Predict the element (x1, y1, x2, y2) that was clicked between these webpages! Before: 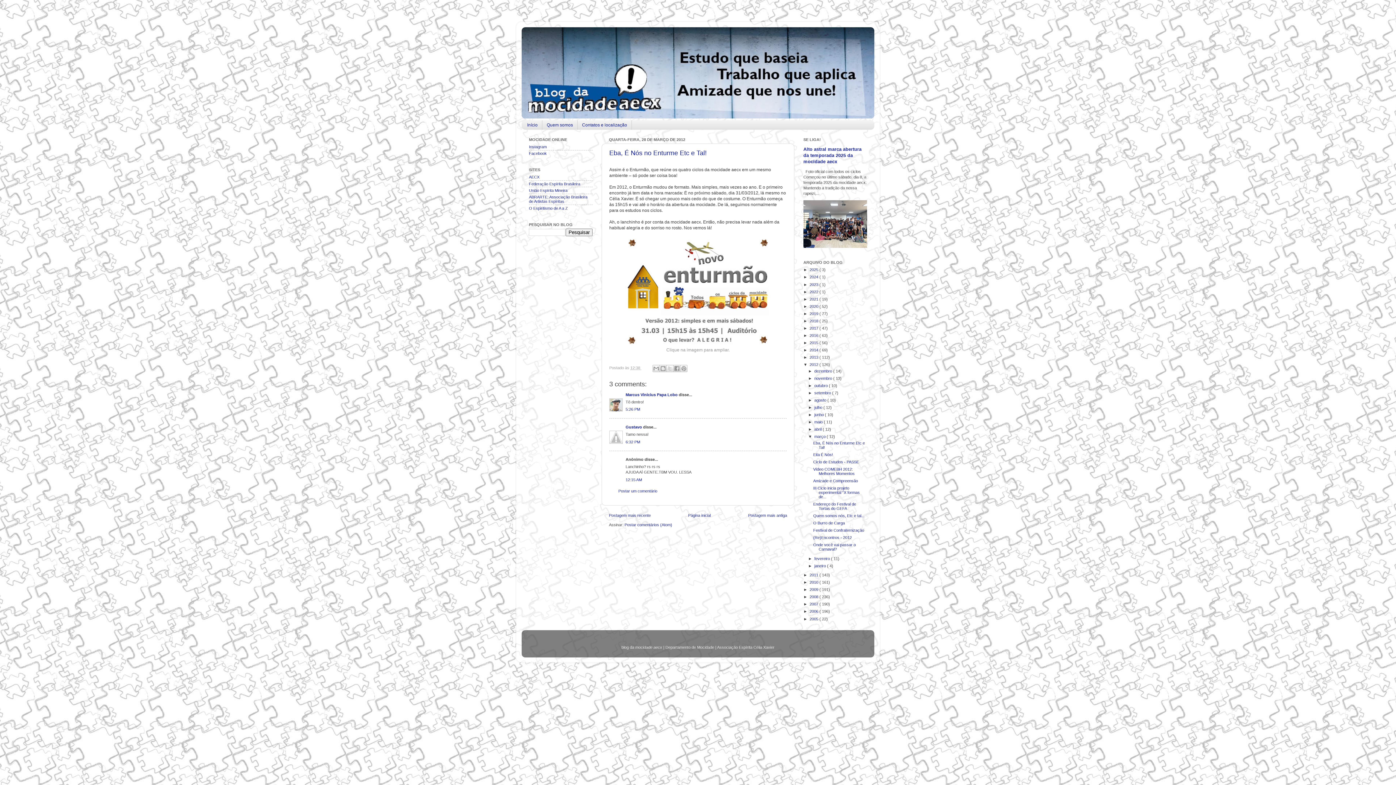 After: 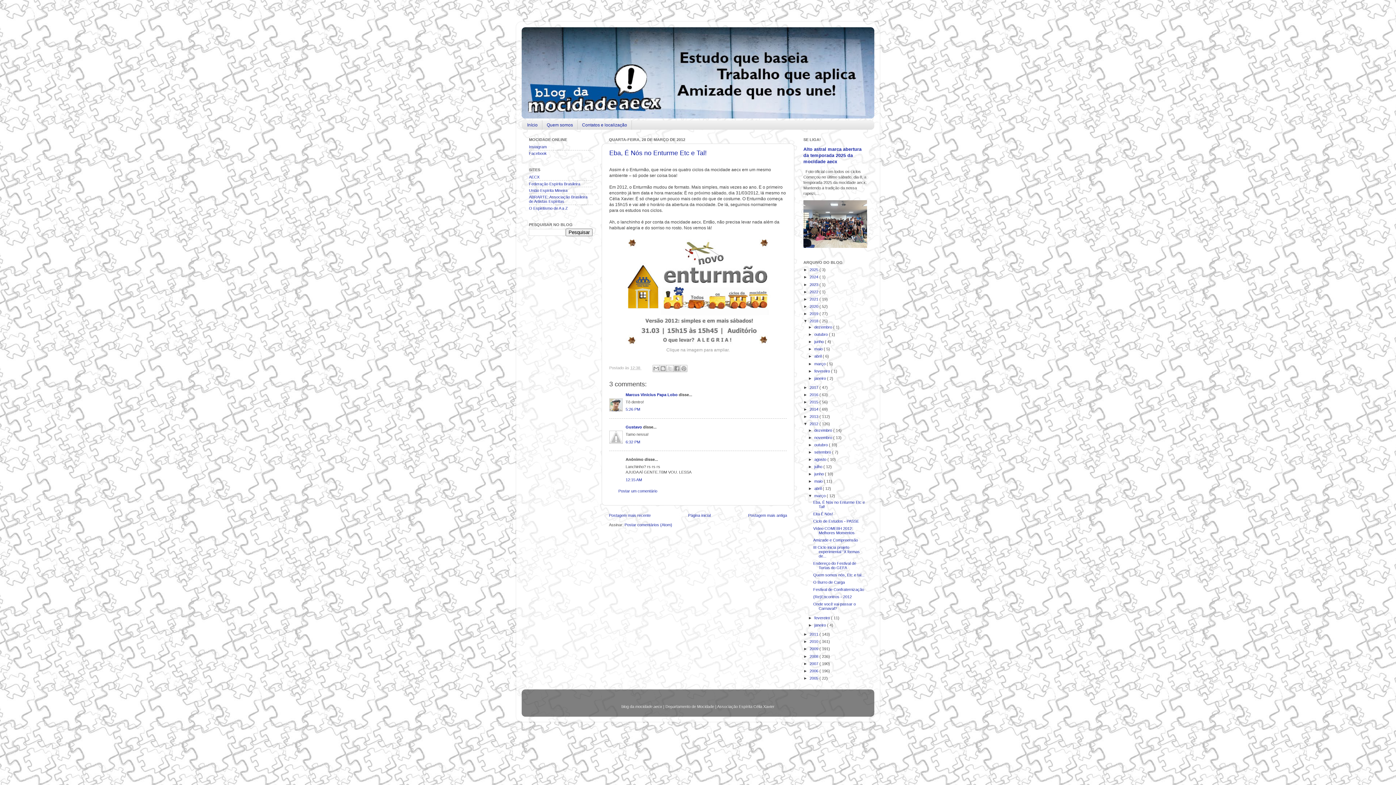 Action: label: ►   bbox: (803, 318, 809, 323)